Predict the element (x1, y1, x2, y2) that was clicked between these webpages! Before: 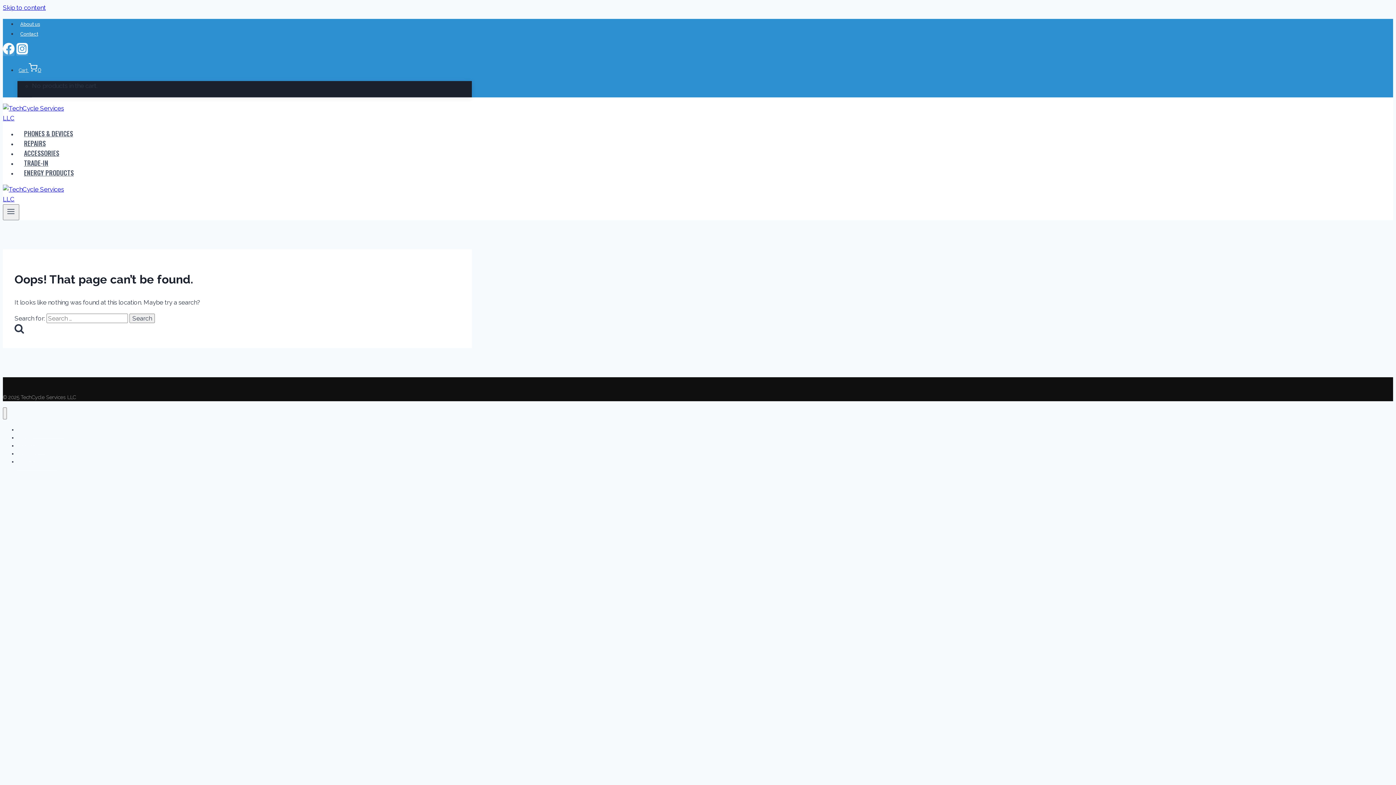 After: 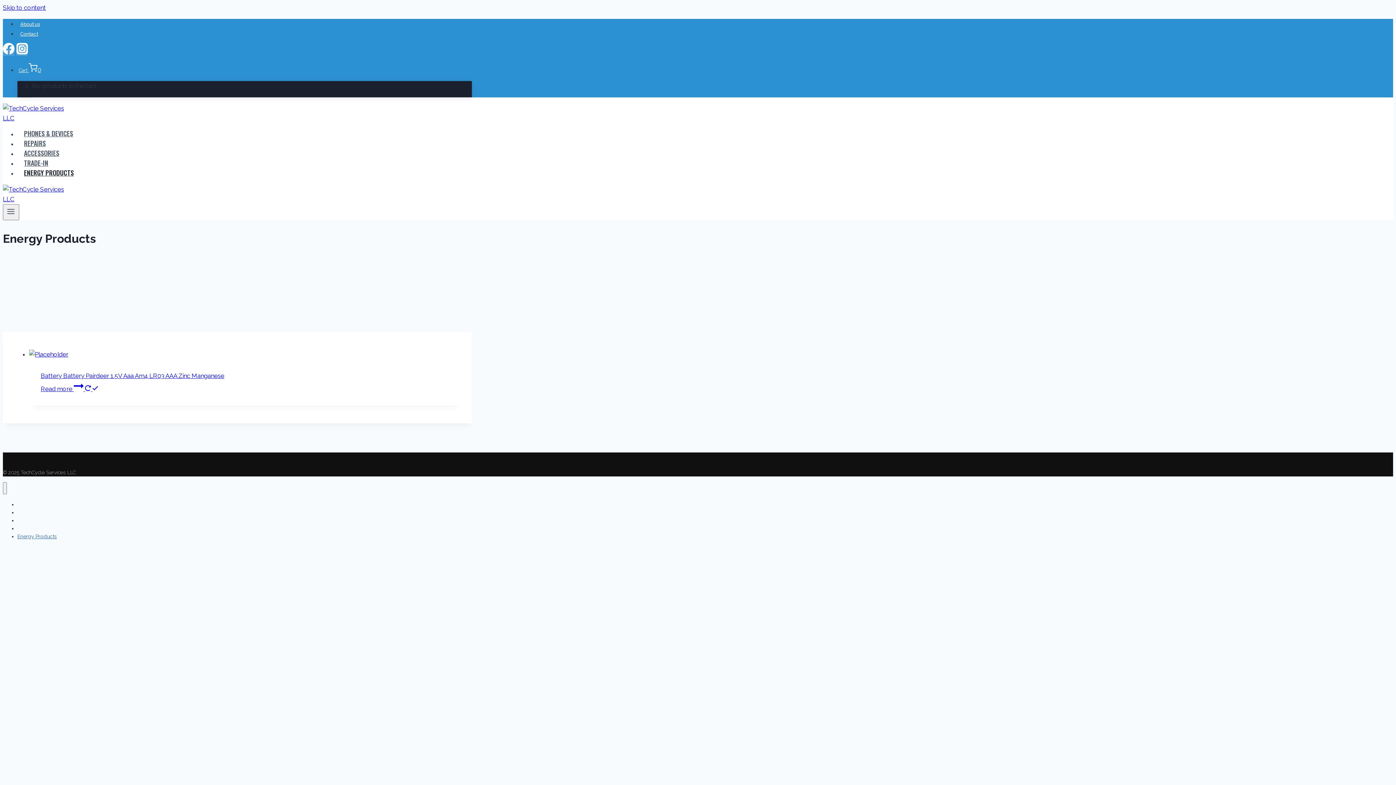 Action: label: ENERGY PRODUCTS bbox: (17, 153, 80, 192)